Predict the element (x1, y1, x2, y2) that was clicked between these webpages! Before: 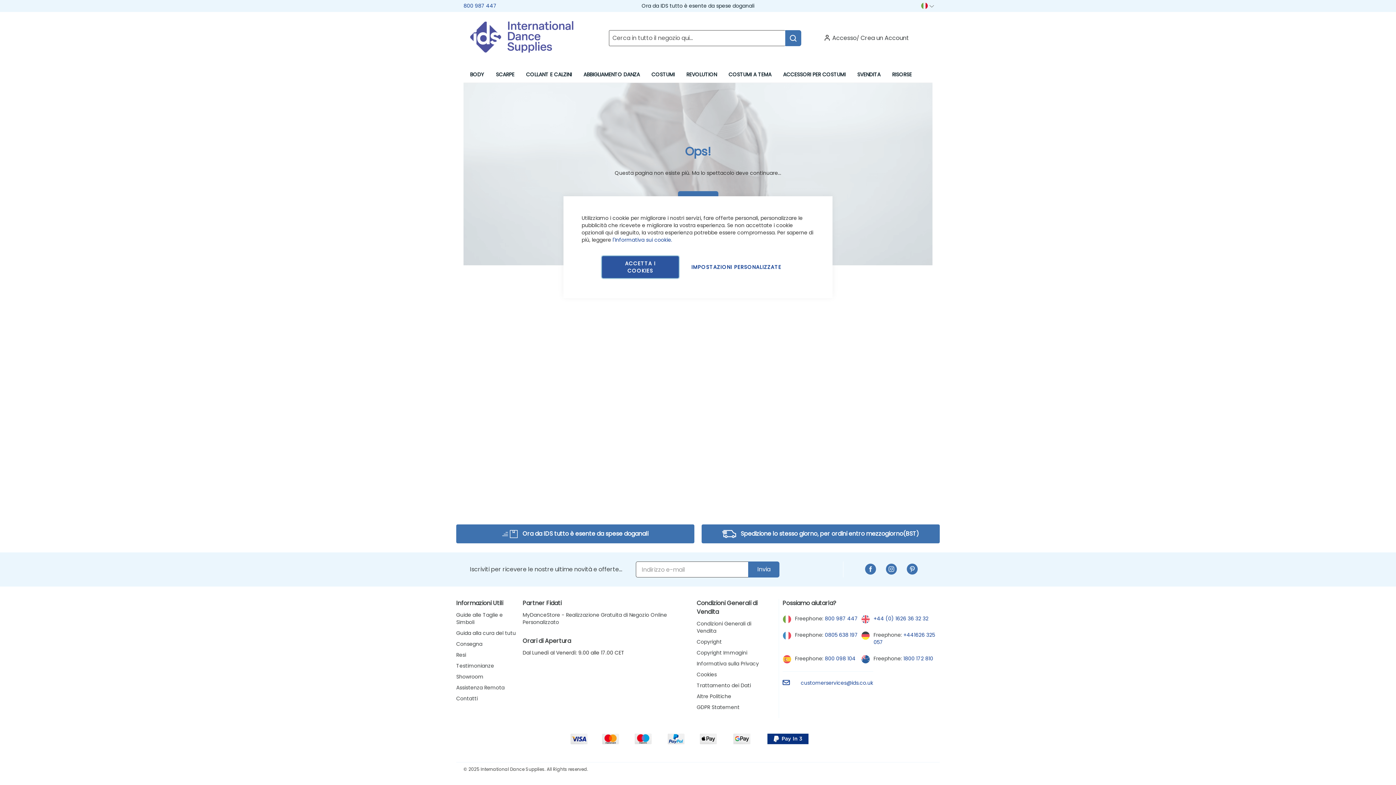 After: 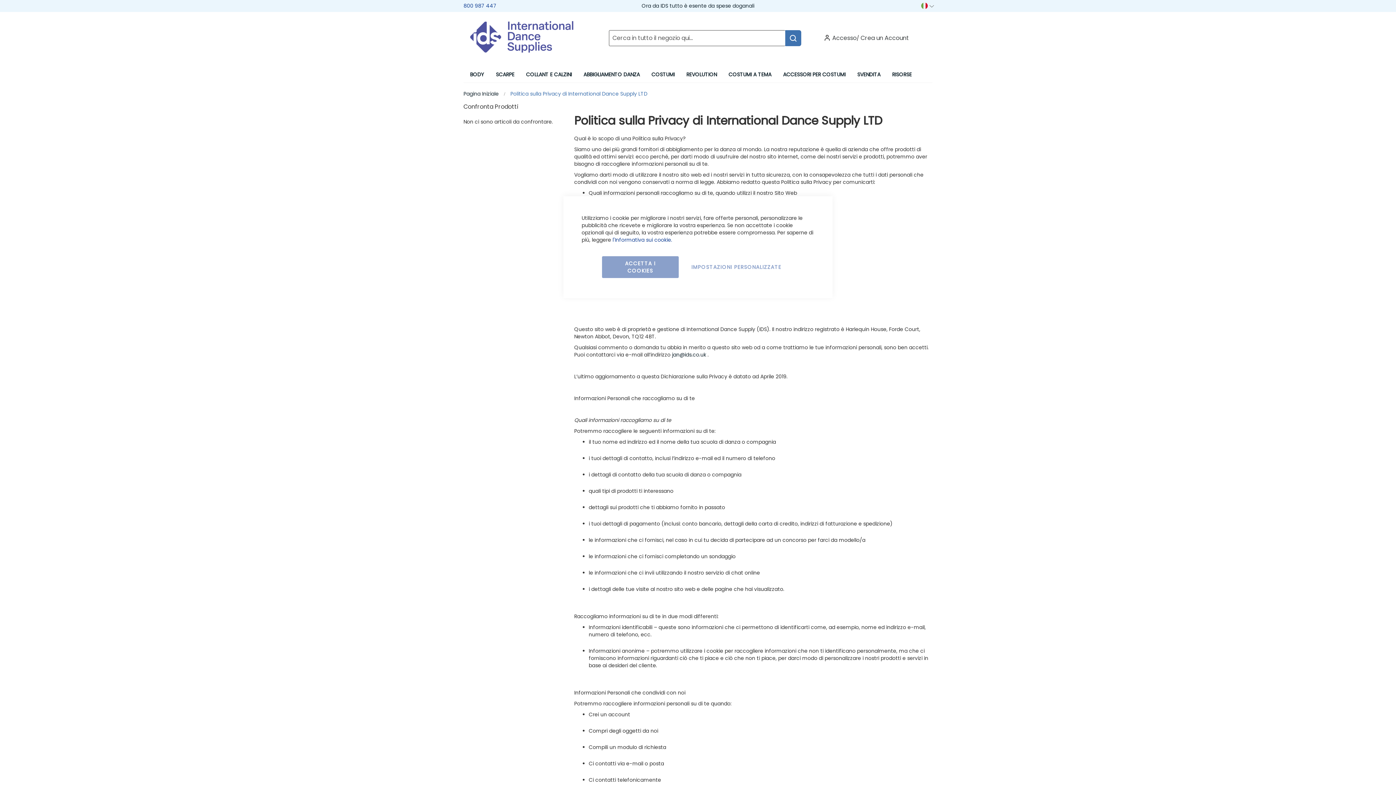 Action: label: Informativa sulla Privacy bbox: (696, 660, 759, 667)